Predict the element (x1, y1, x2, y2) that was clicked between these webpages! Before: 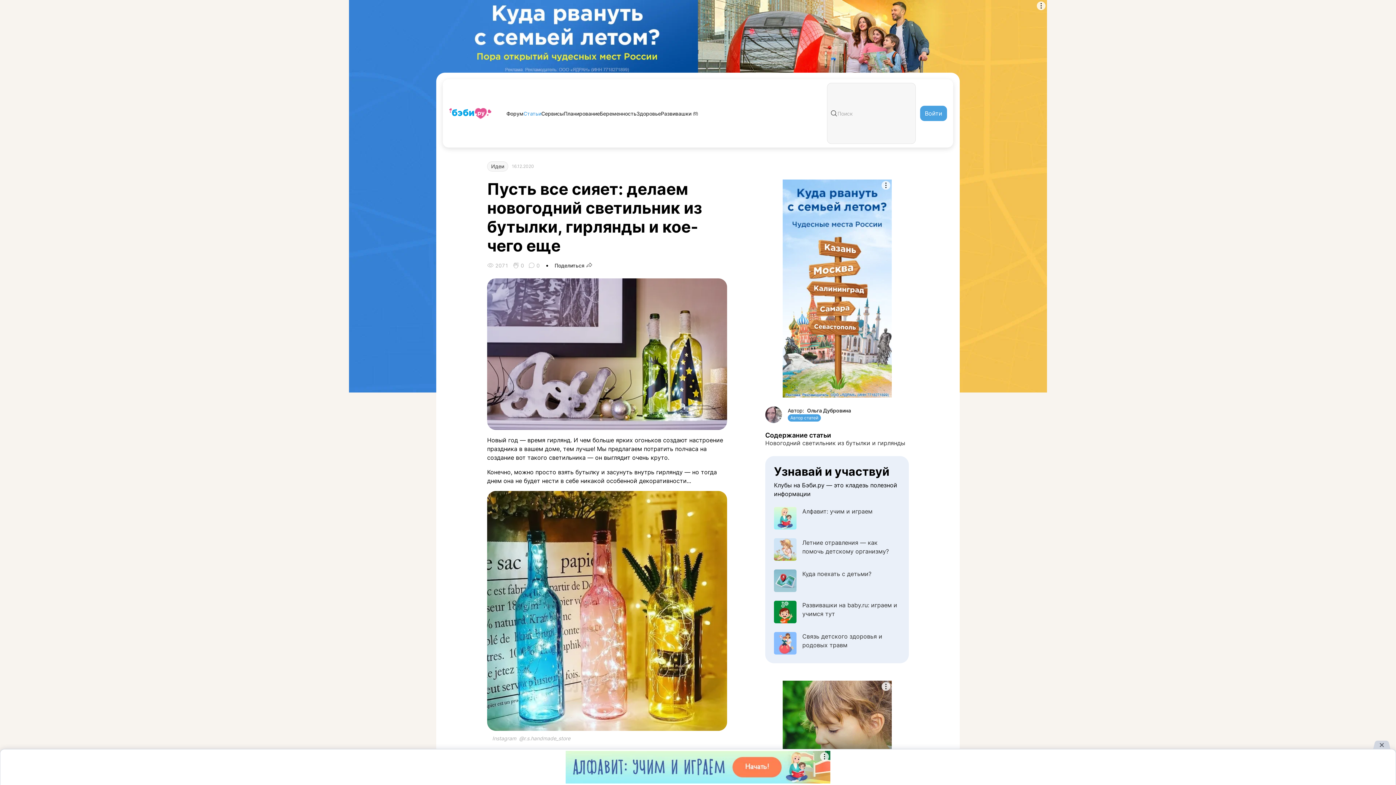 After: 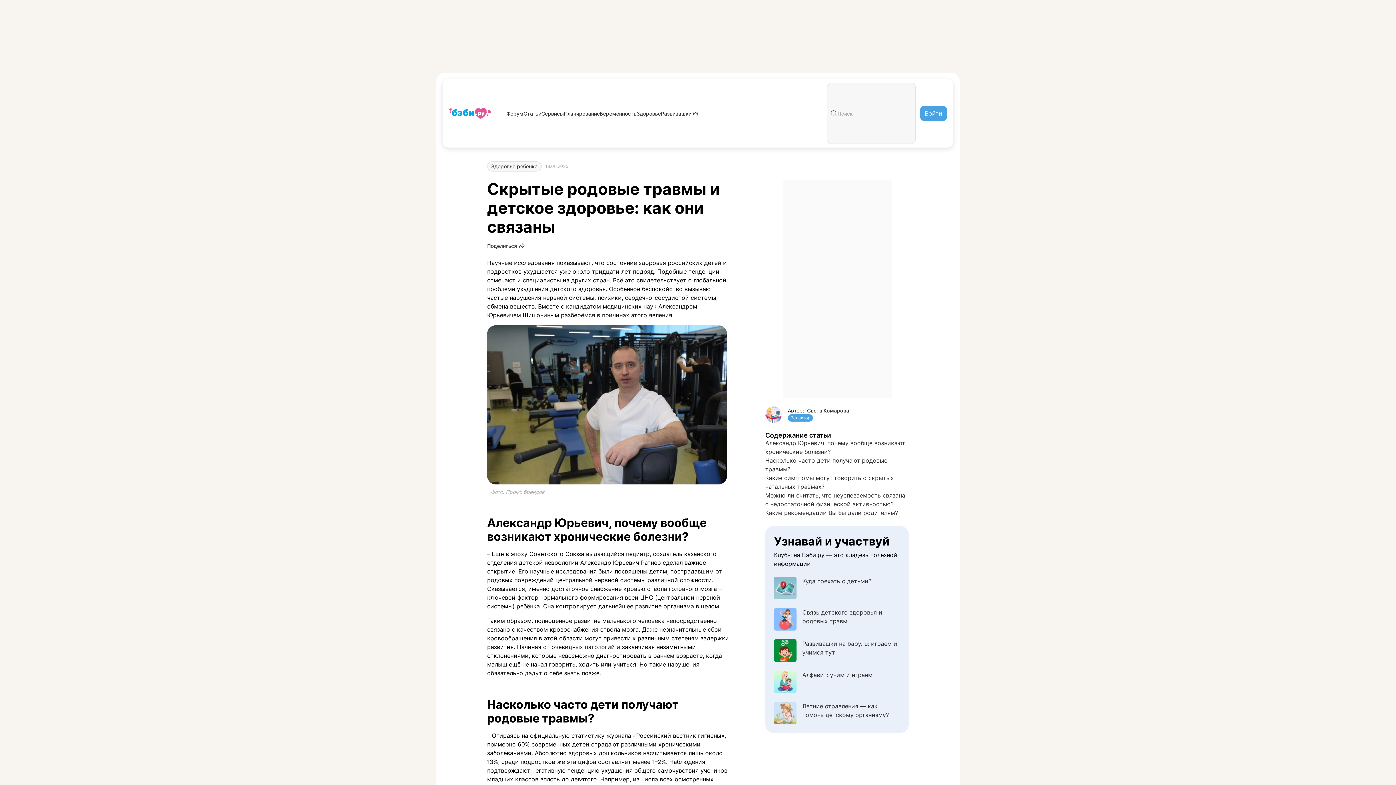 Action: label: Связь детского здоровья и родовых травм bbox: (774, 632, 900, 654)